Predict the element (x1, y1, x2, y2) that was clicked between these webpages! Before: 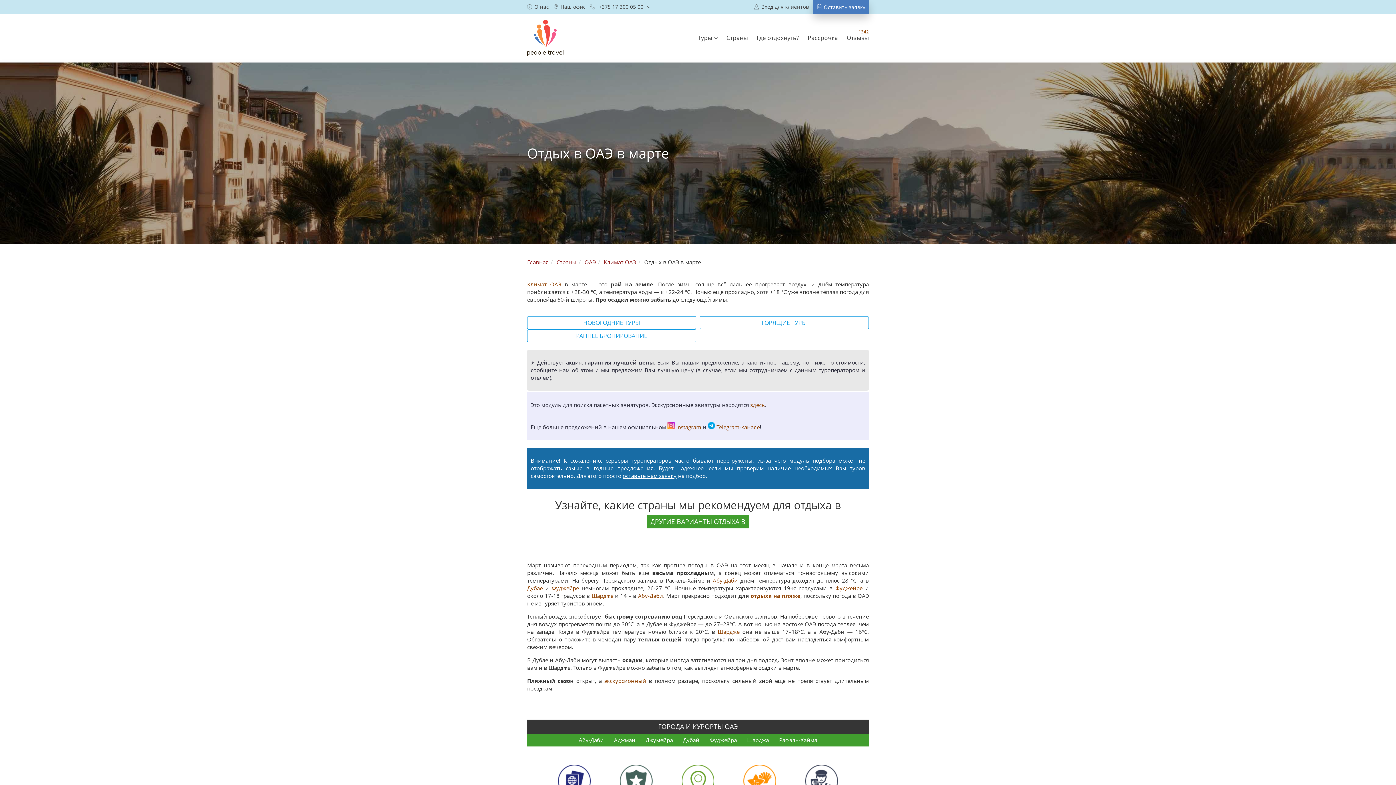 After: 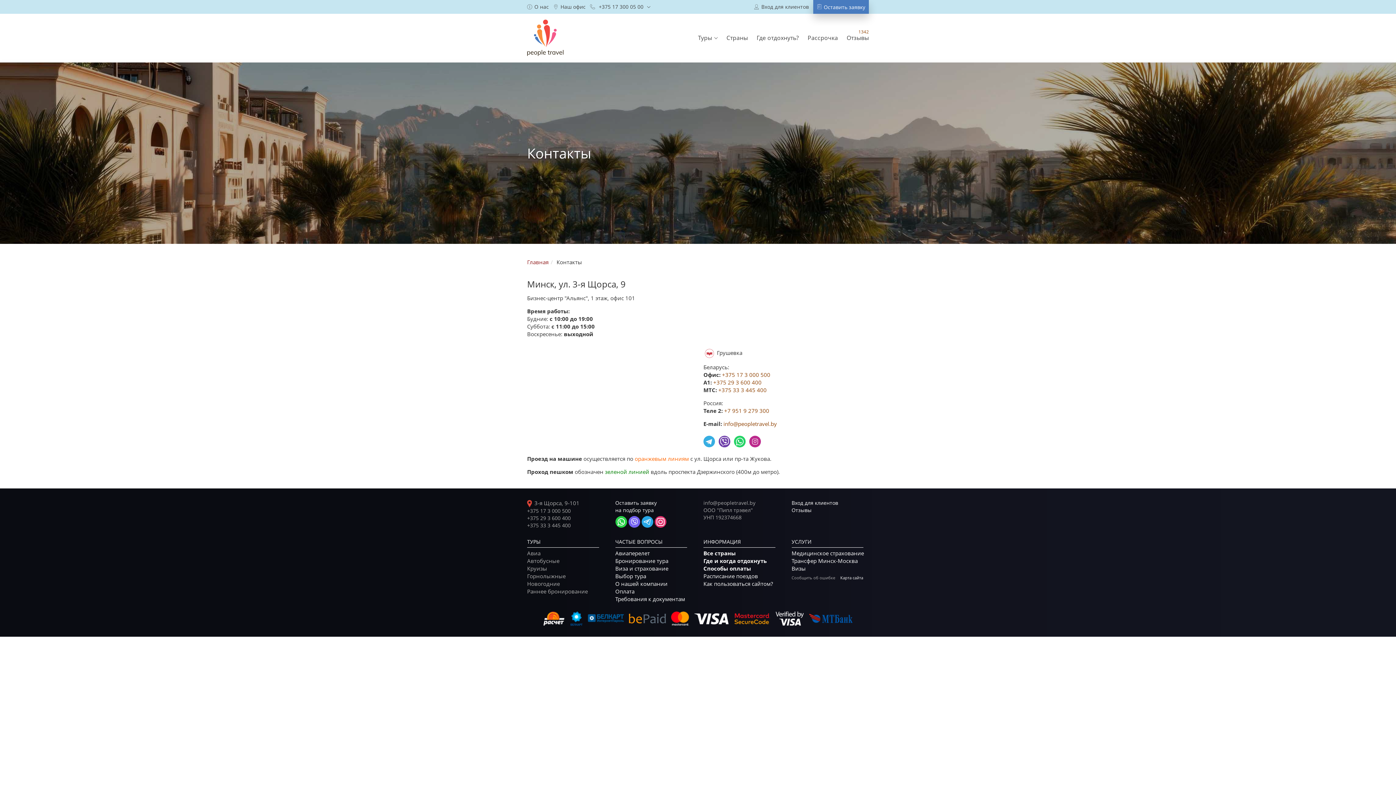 Action: label: Наш офис bbox: (553, 2, 585, 11)